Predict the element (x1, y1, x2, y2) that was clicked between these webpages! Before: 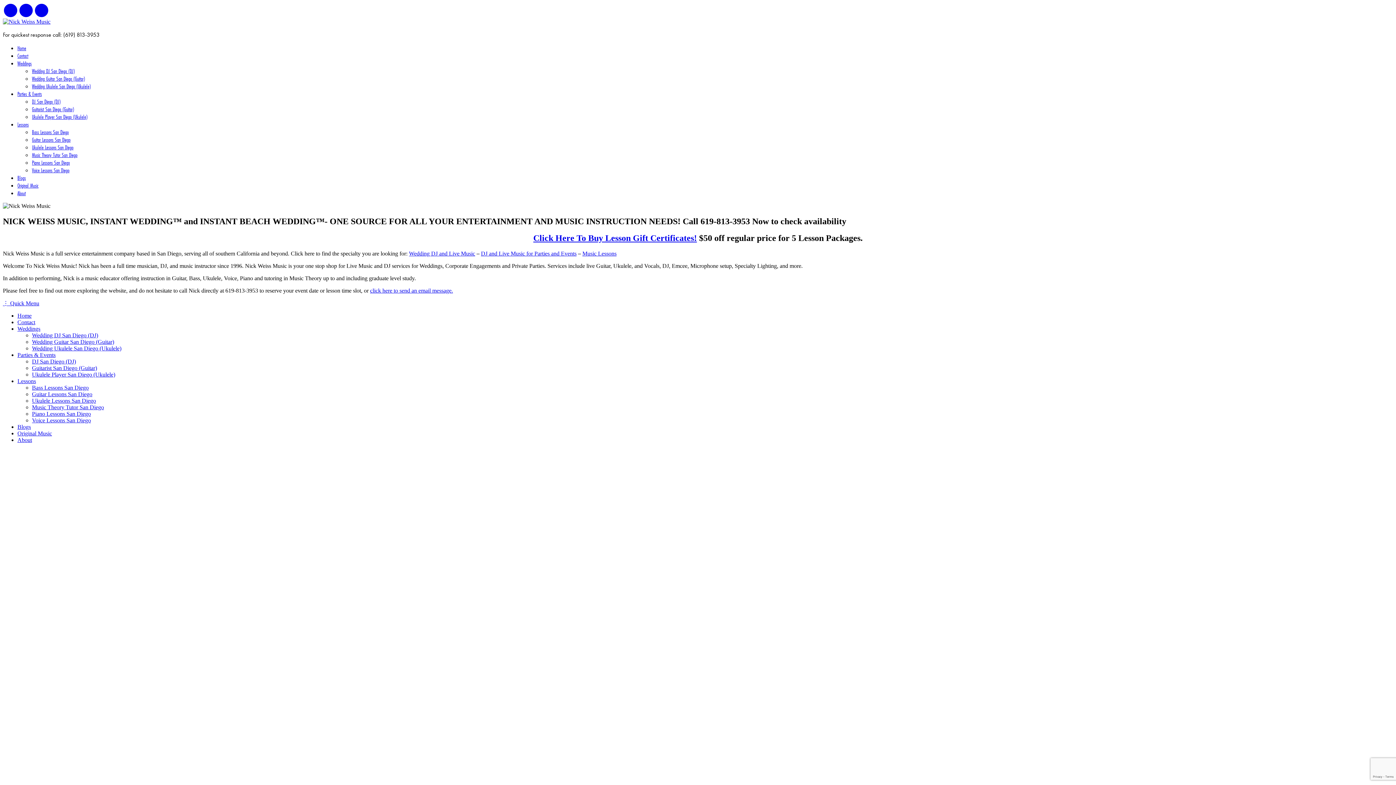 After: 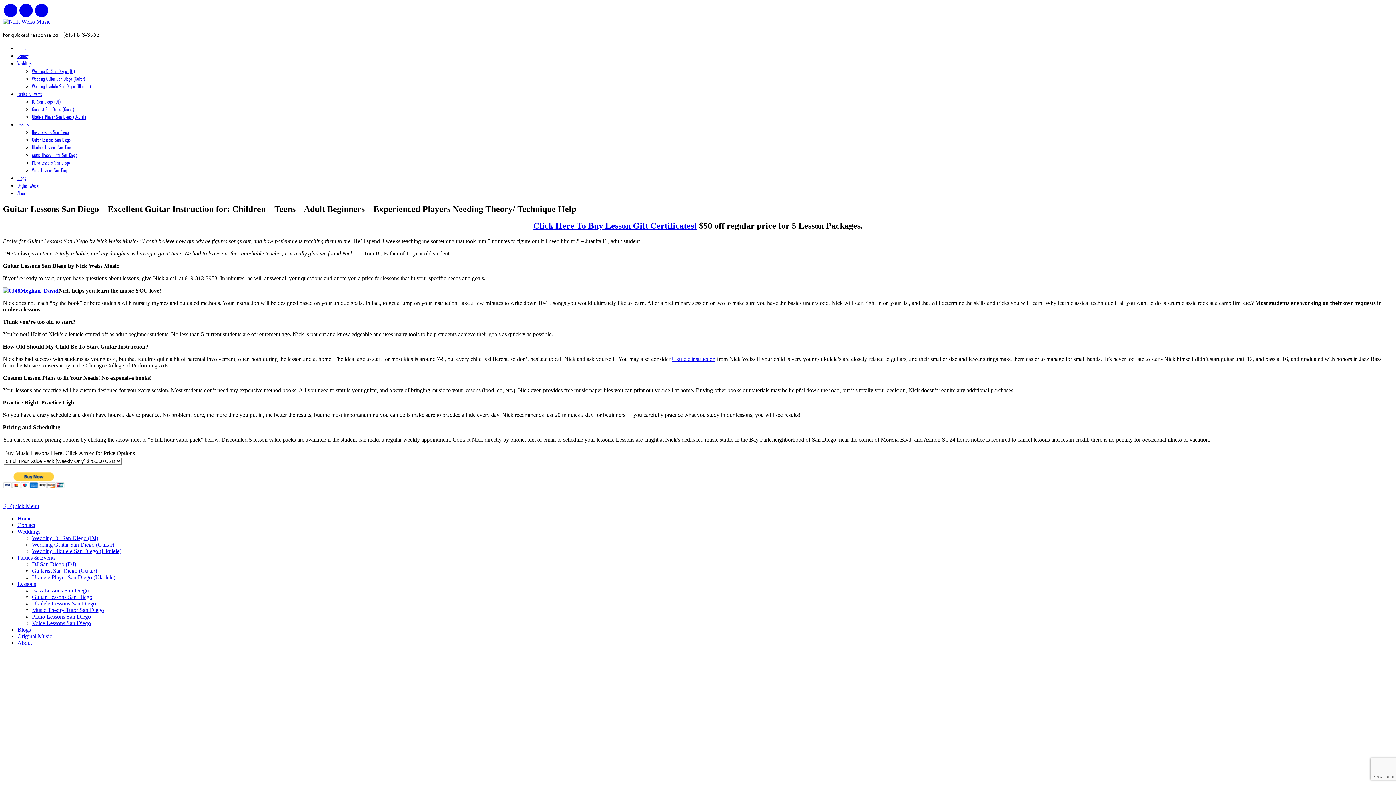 Action: label: Guitar Lessons San Diego bbox: (32, 135, 70, 143)